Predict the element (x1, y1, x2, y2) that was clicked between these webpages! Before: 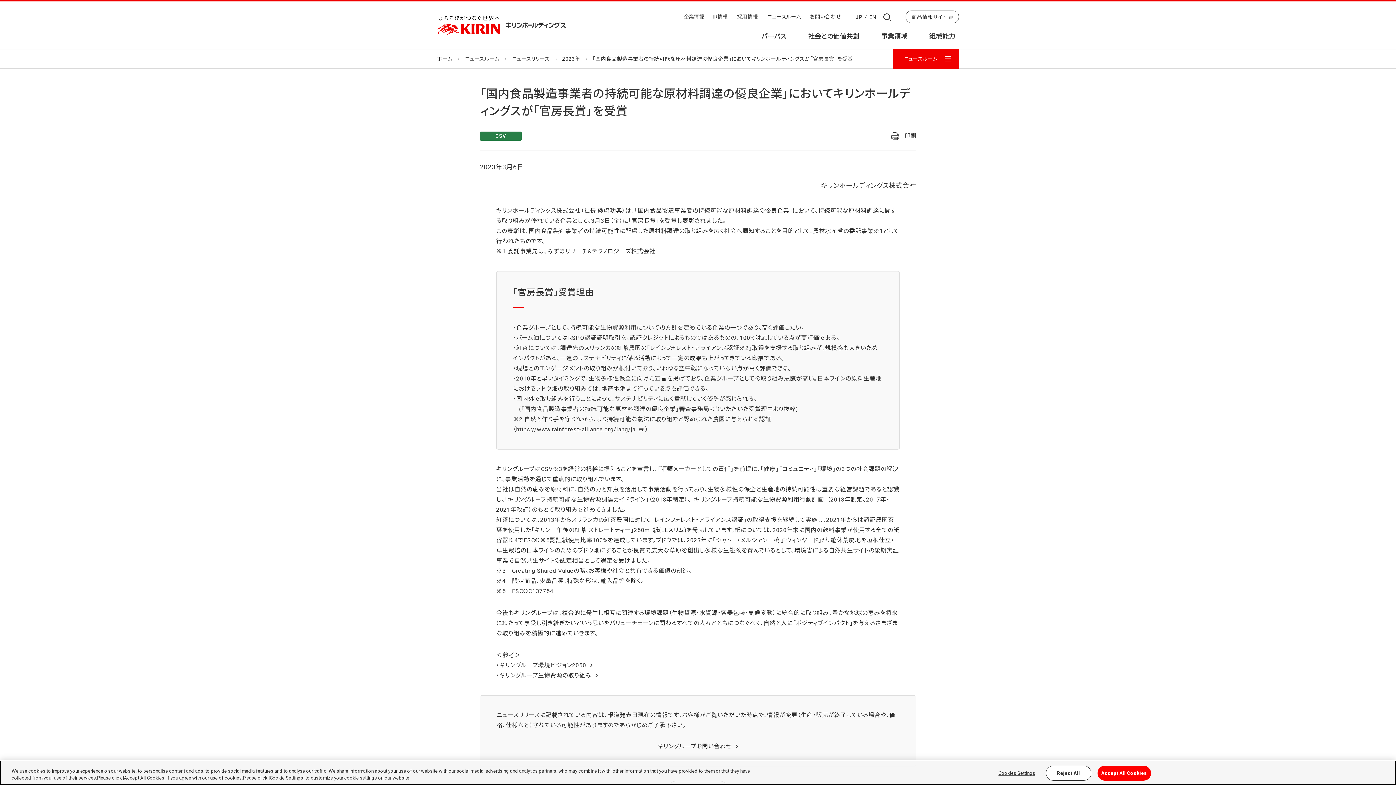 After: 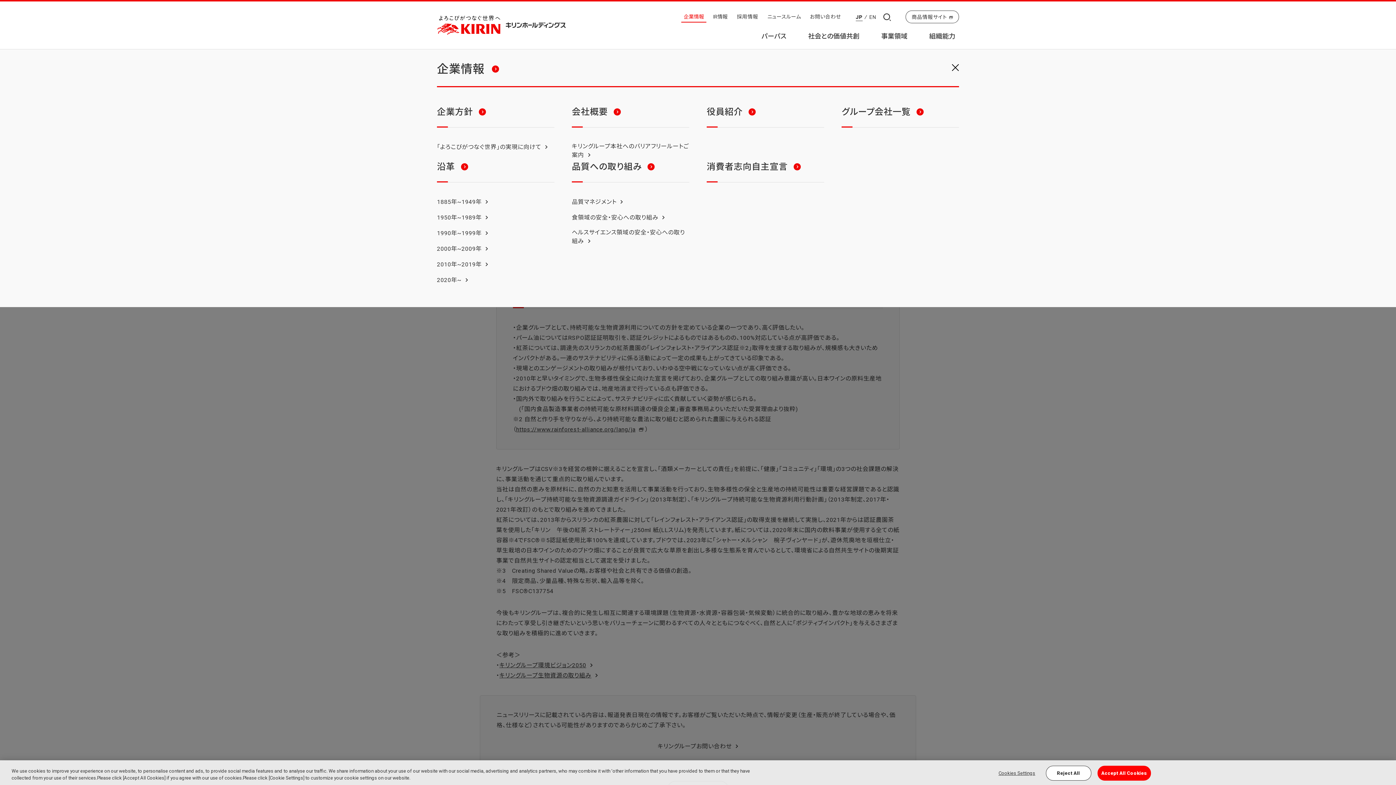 Action: label: 企業情報 bbox: (679, 11, 708, 22)